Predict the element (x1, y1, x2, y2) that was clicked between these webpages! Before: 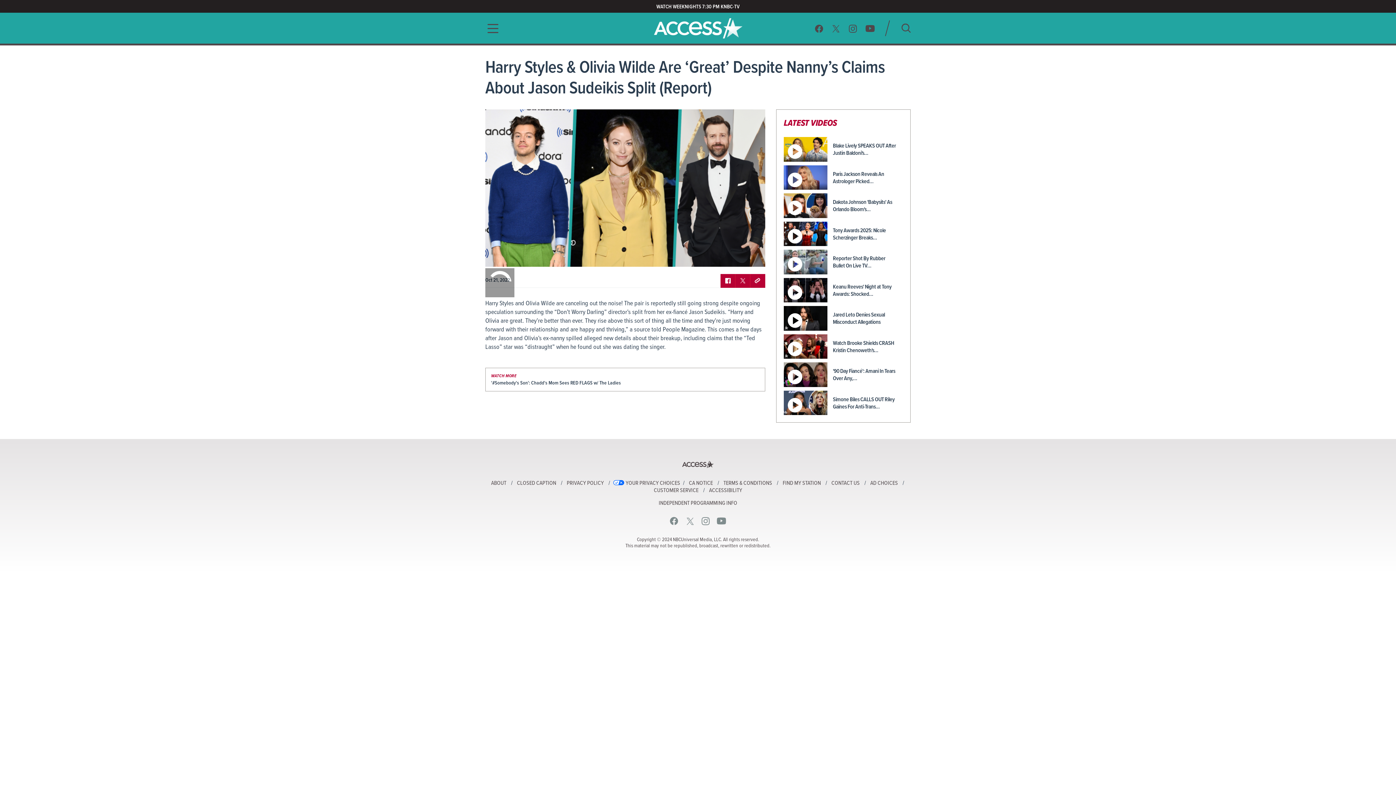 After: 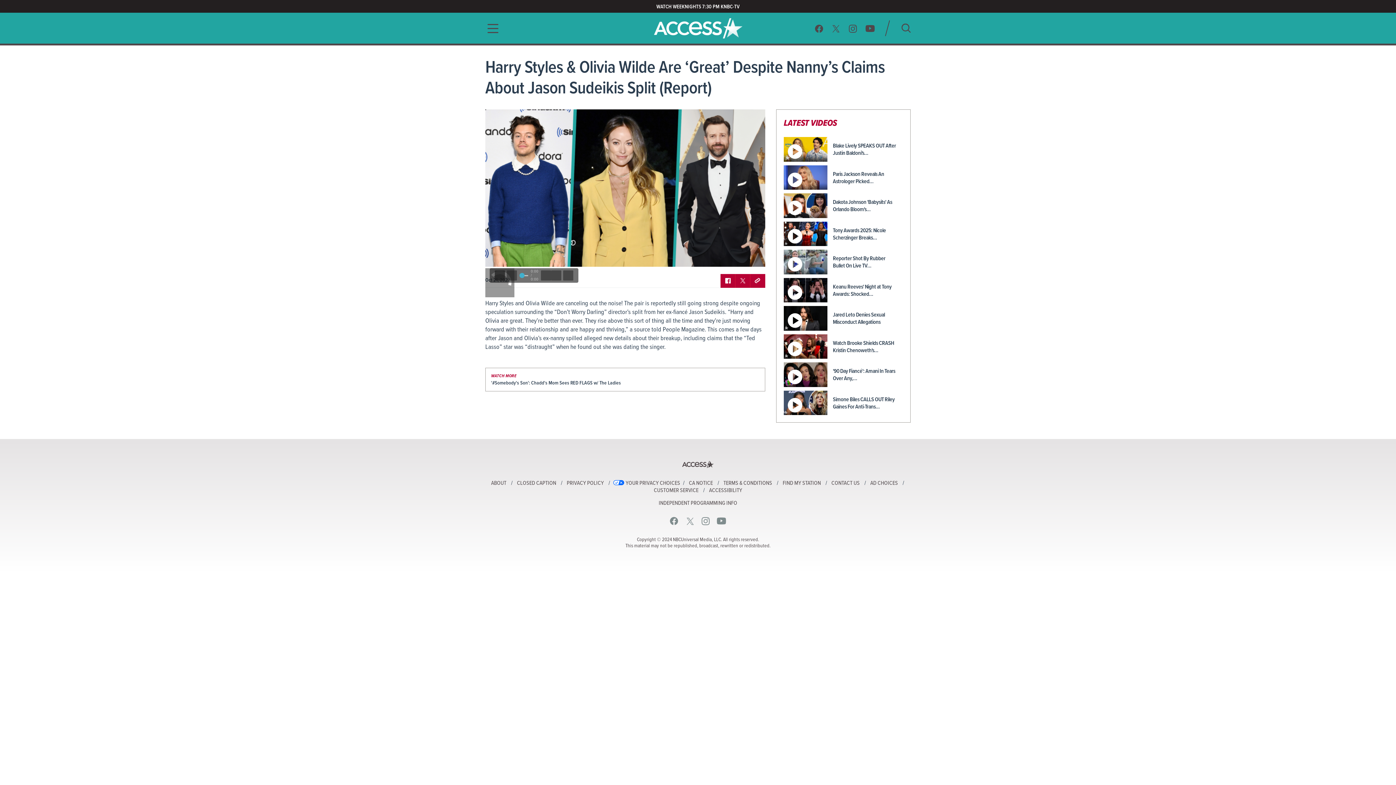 Action: bbox: (494, 270, 505, 280) label: Play